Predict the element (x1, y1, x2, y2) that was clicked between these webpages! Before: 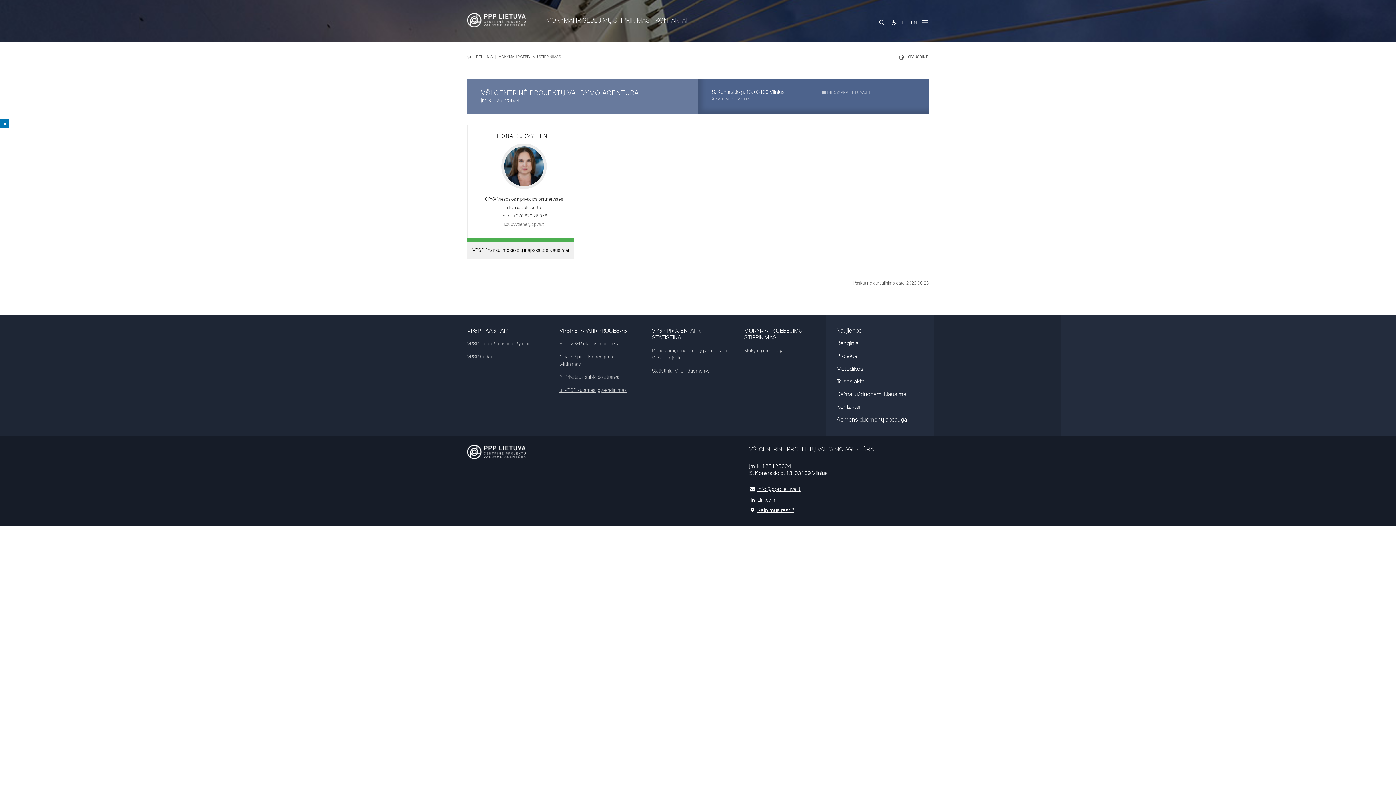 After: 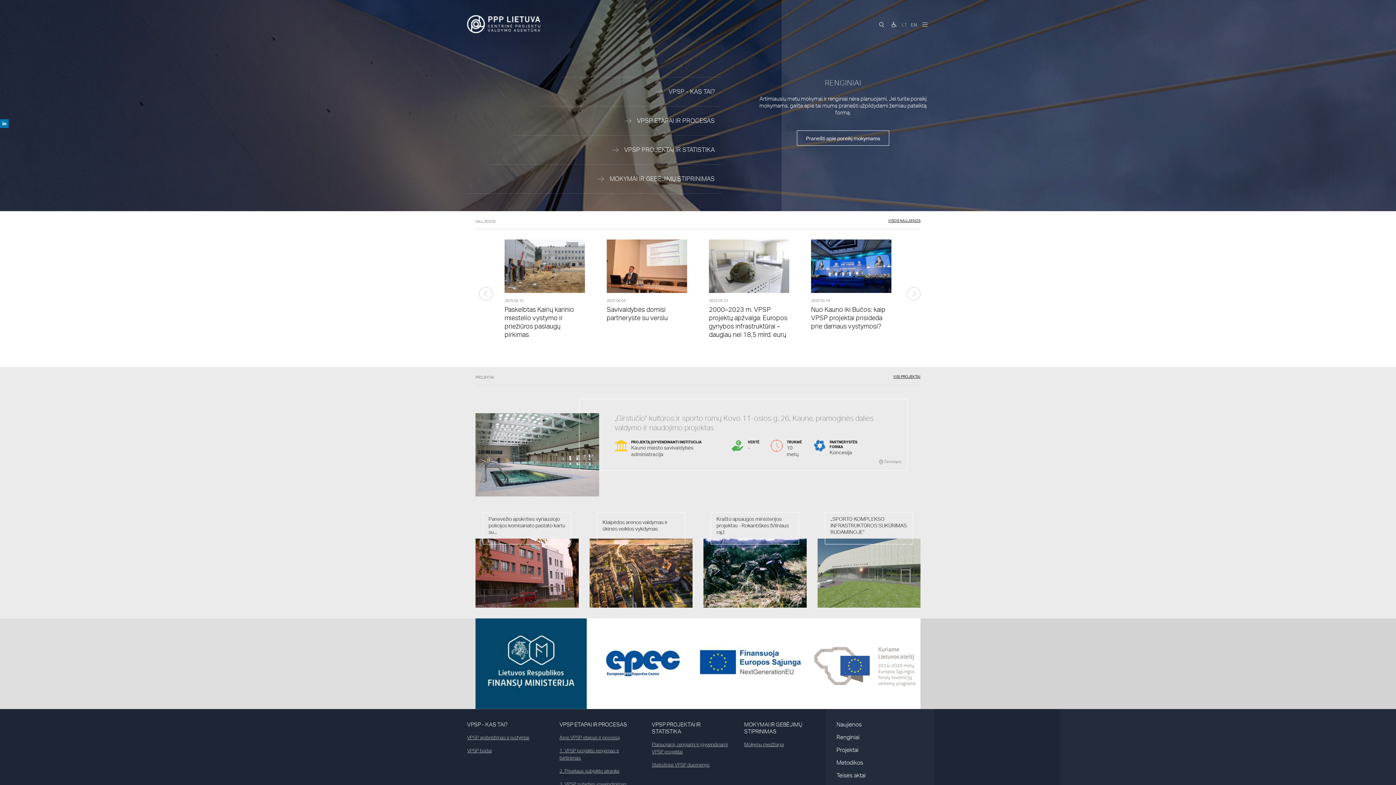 Action: bbox: (467, 13, 525, 27)